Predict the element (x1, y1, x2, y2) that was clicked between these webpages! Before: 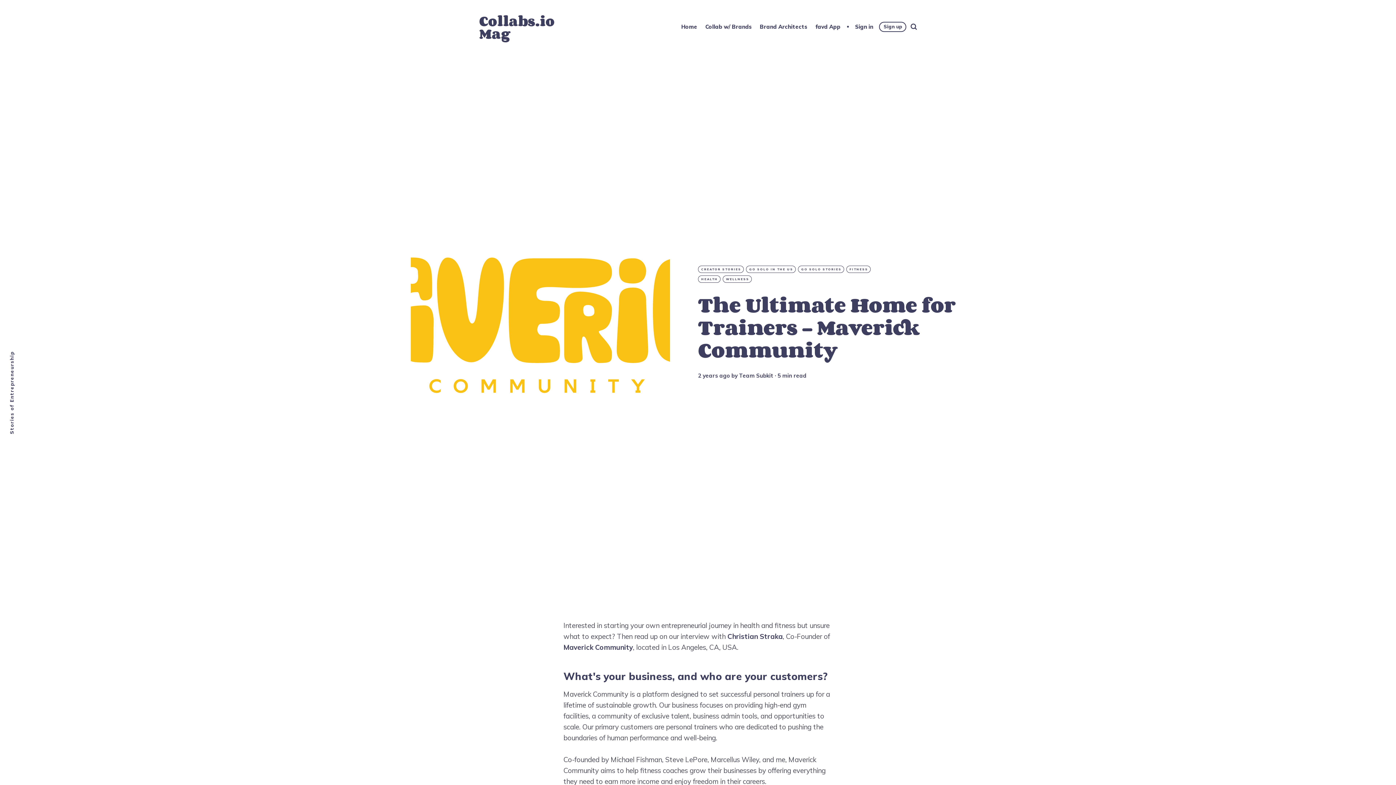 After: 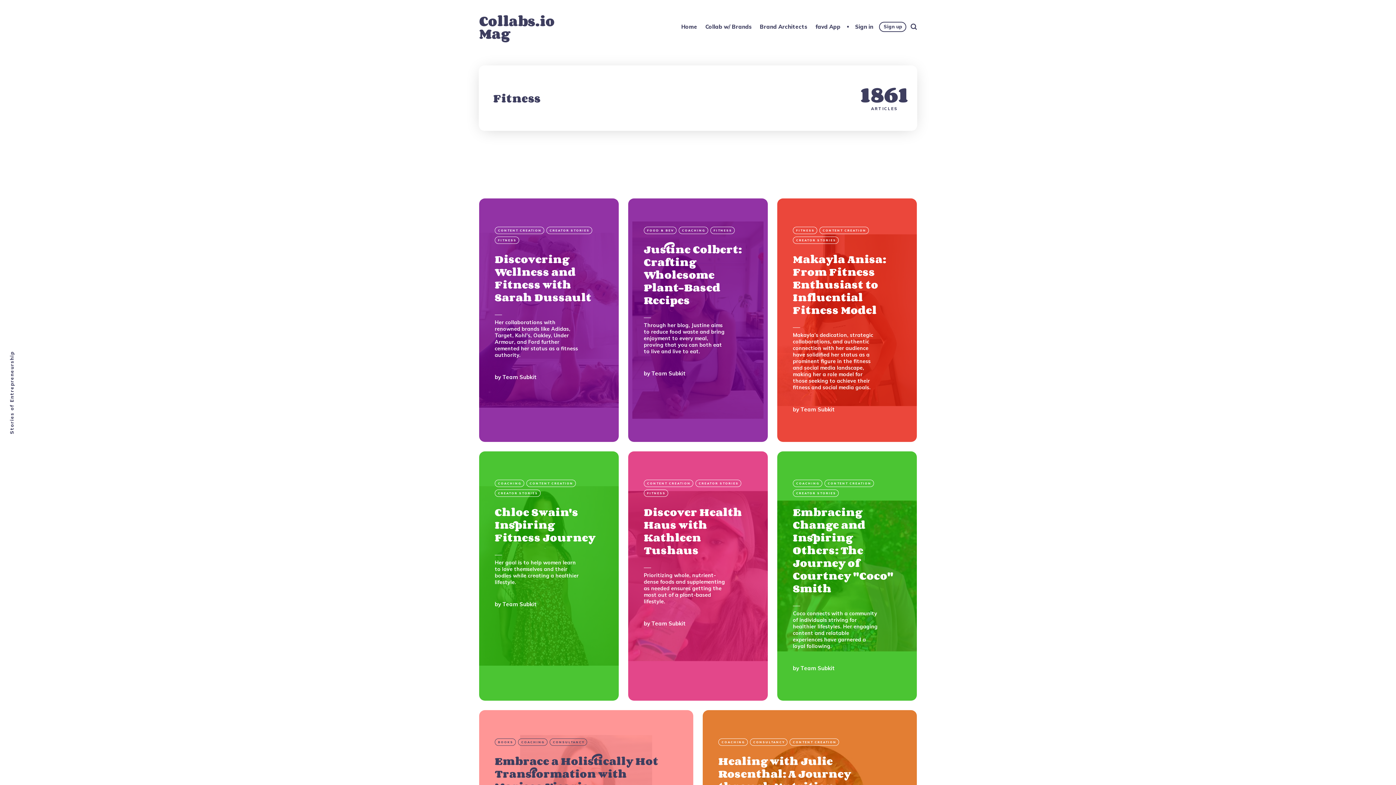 Action: label: FITNESS bbox: (846, 265, 870, 273)